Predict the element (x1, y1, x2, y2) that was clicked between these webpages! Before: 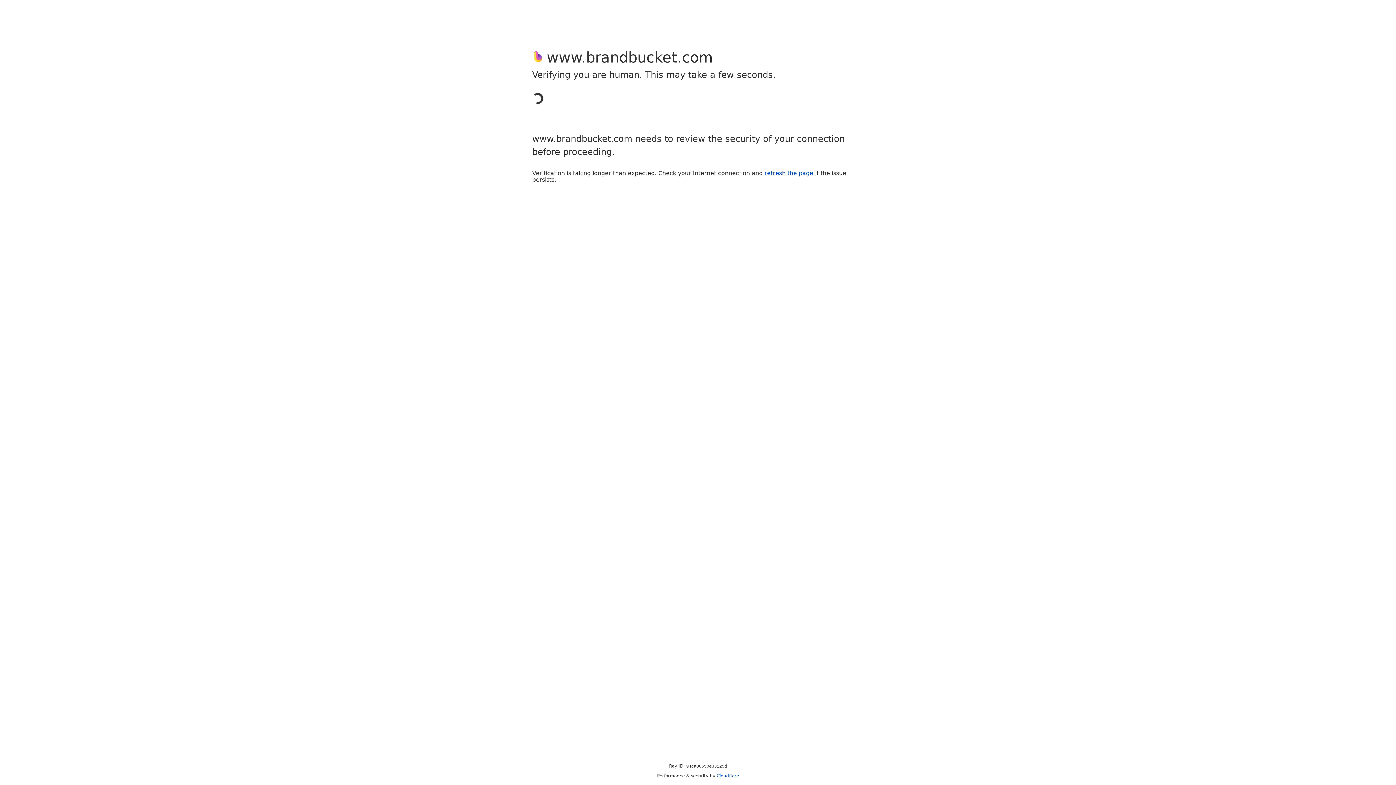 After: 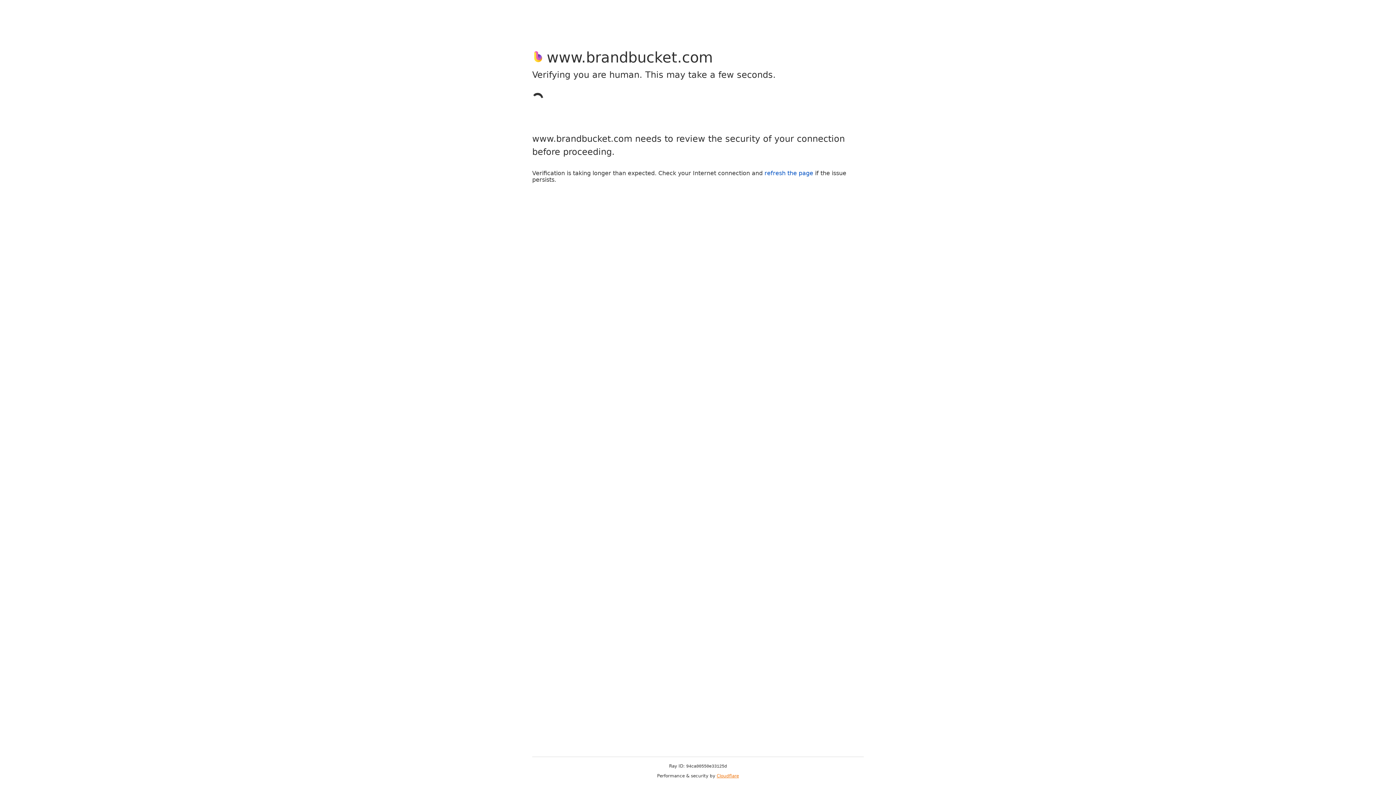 Action: bbox: (716, 773, 739, 778) label: Cloudflare